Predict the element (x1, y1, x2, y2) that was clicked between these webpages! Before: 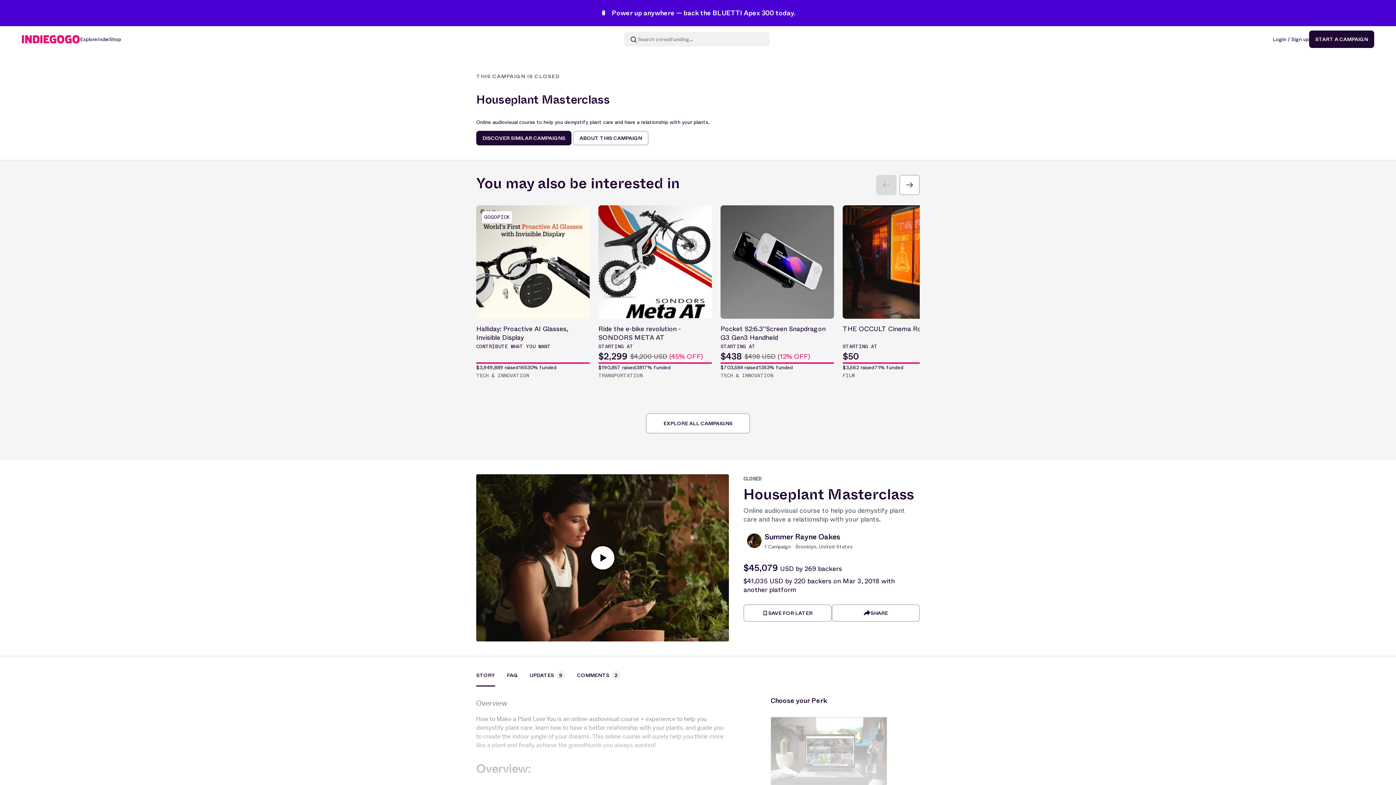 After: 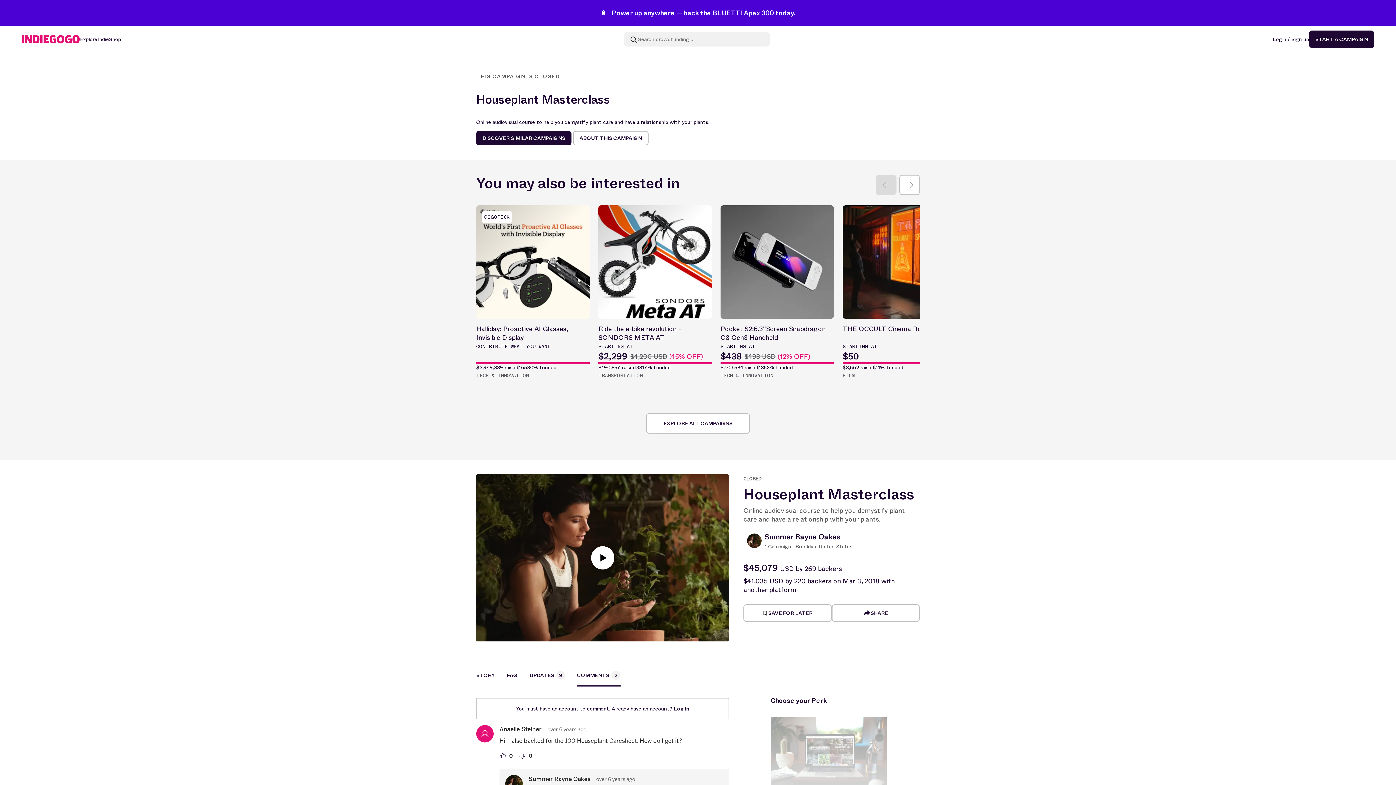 Action: label: COMMENTS 2 bbox: (565, 671, 620, 686)